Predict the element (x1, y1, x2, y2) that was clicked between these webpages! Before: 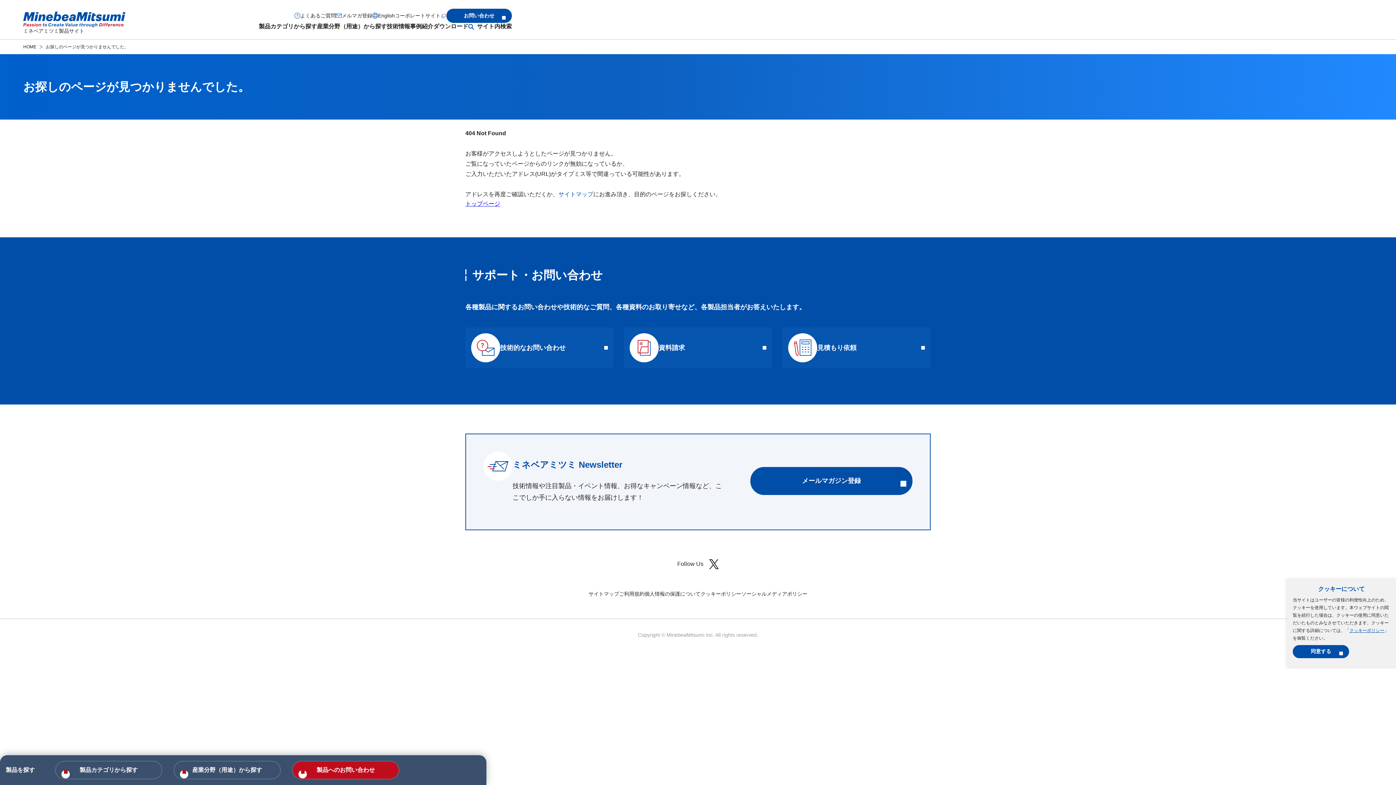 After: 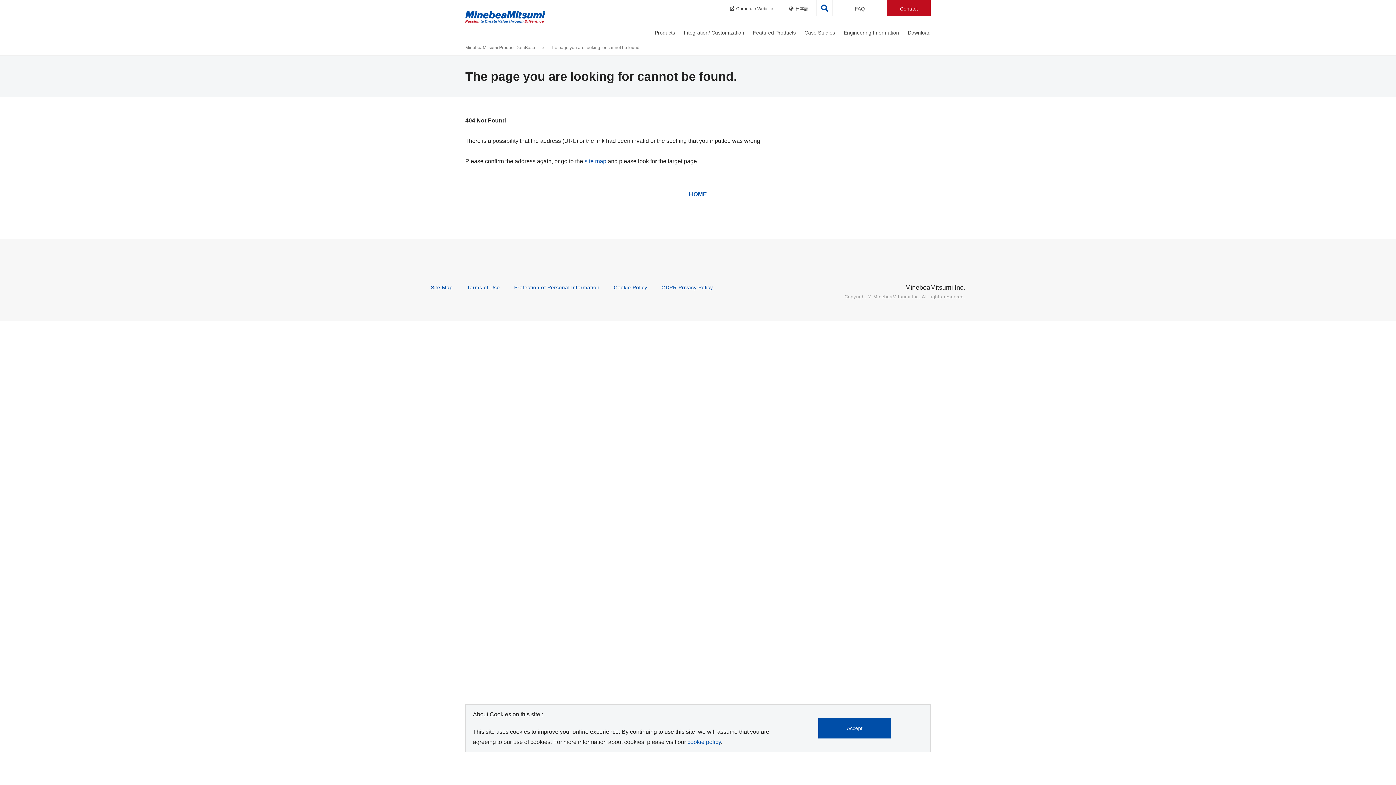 Action: label: English bbox: (372, 12, 394, 19)